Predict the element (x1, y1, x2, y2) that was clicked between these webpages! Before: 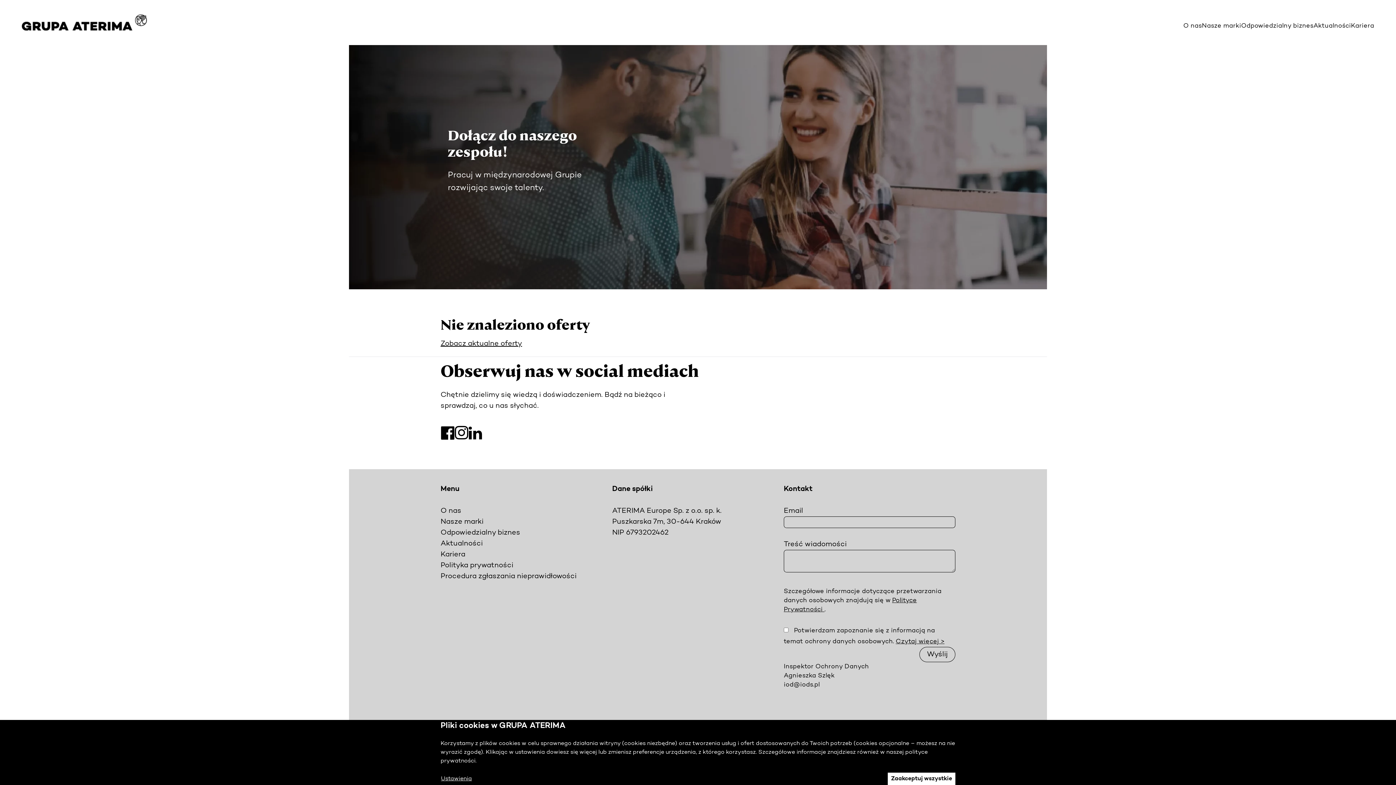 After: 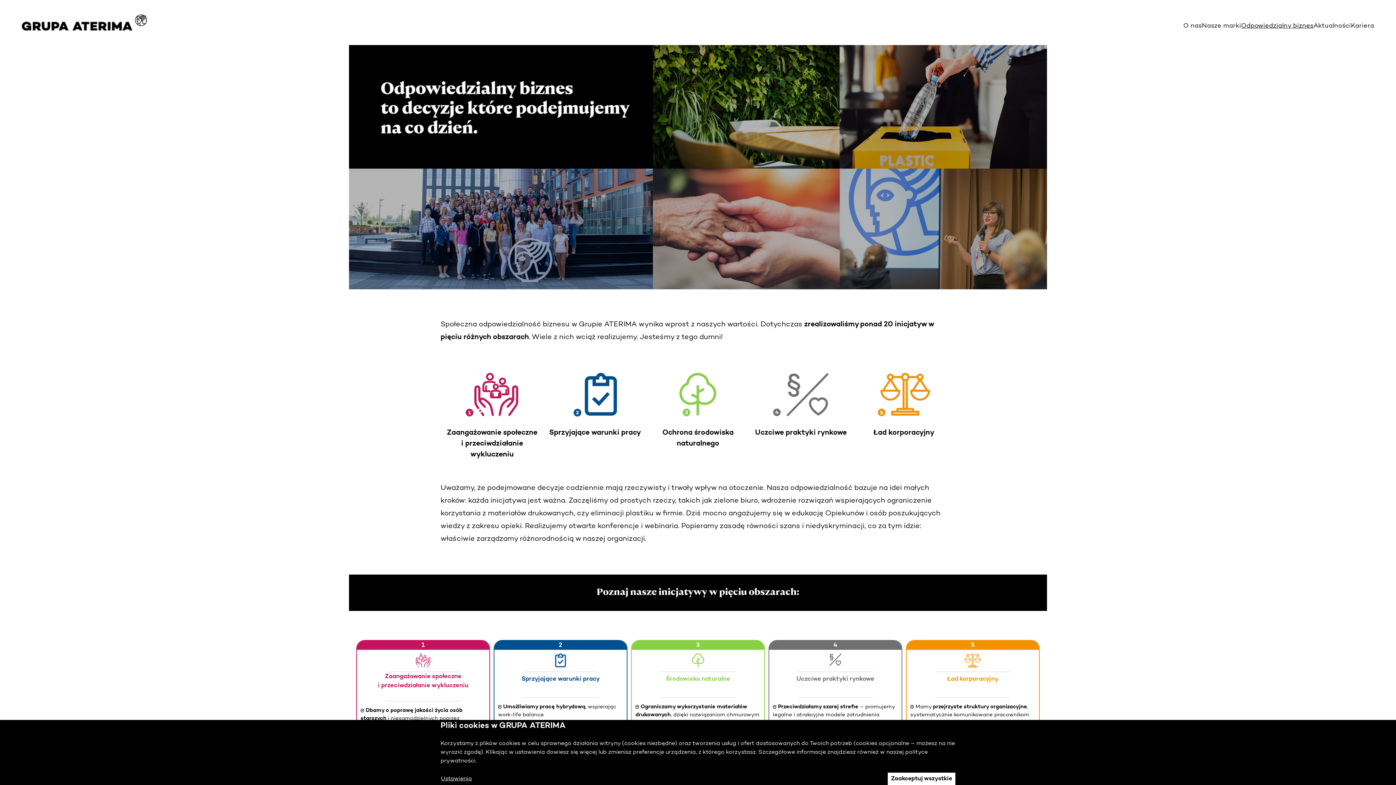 Action: bbox: (1241, 22, 1313, 29) label: Odpowiedzialny biznes